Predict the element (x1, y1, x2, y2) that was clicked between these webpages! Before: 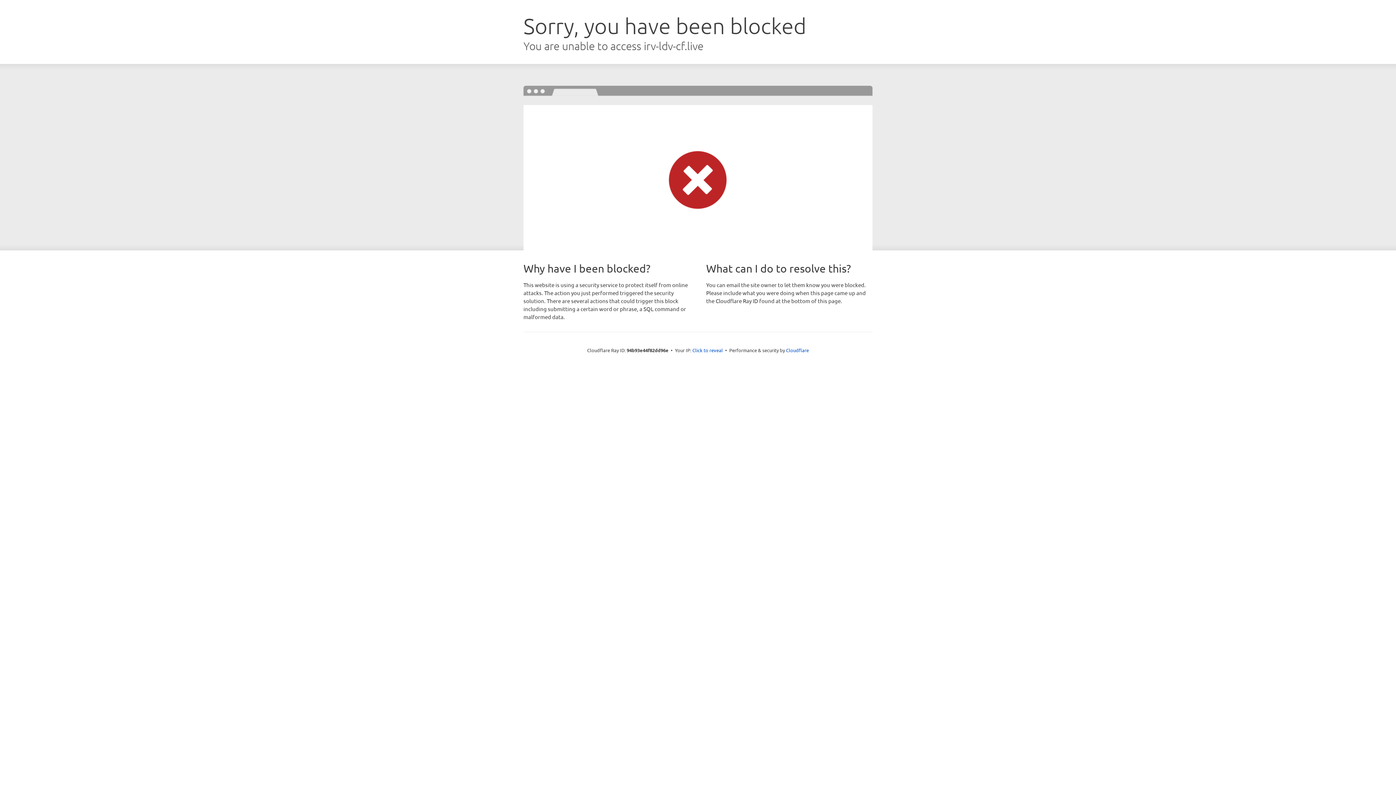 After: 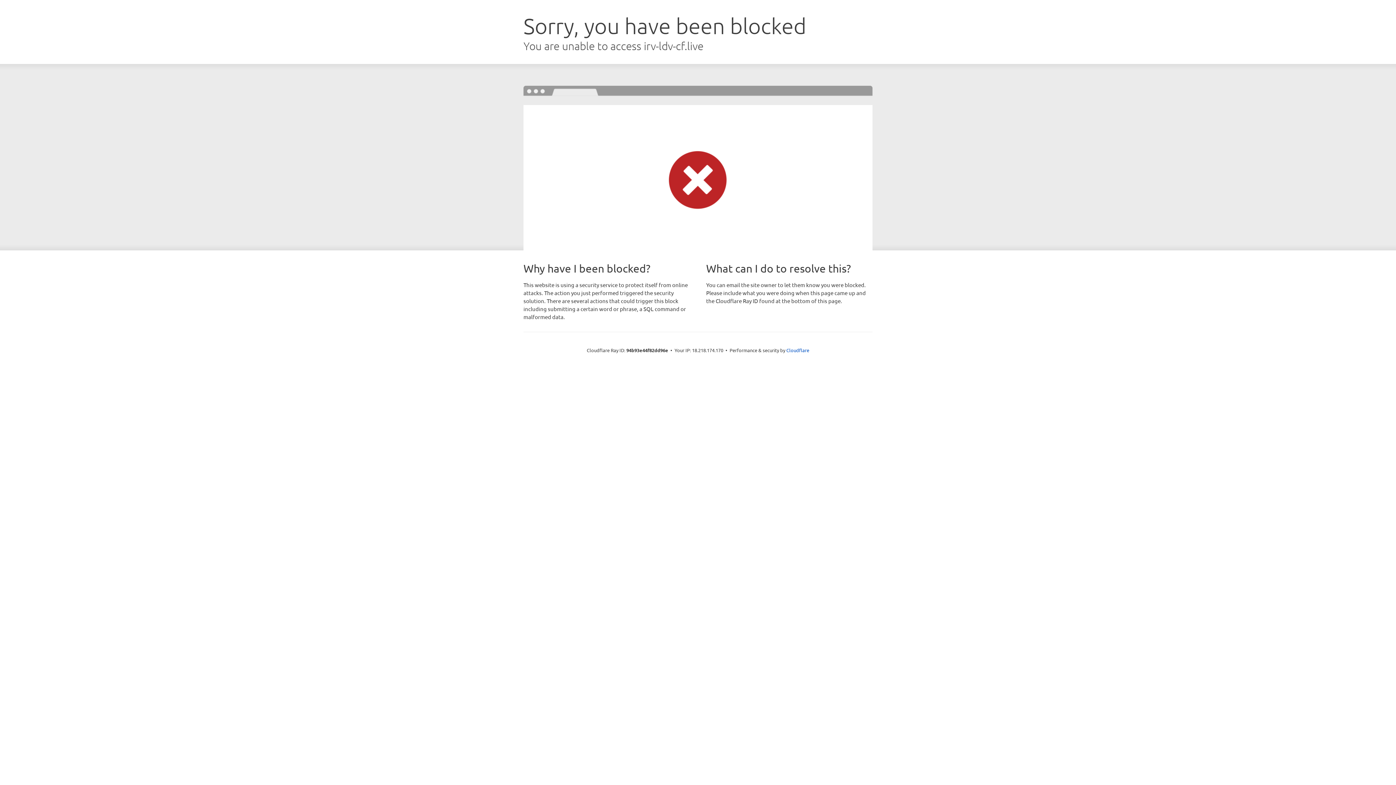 Action: bbox: (692, 346, 723, 353) label: Click to reveal